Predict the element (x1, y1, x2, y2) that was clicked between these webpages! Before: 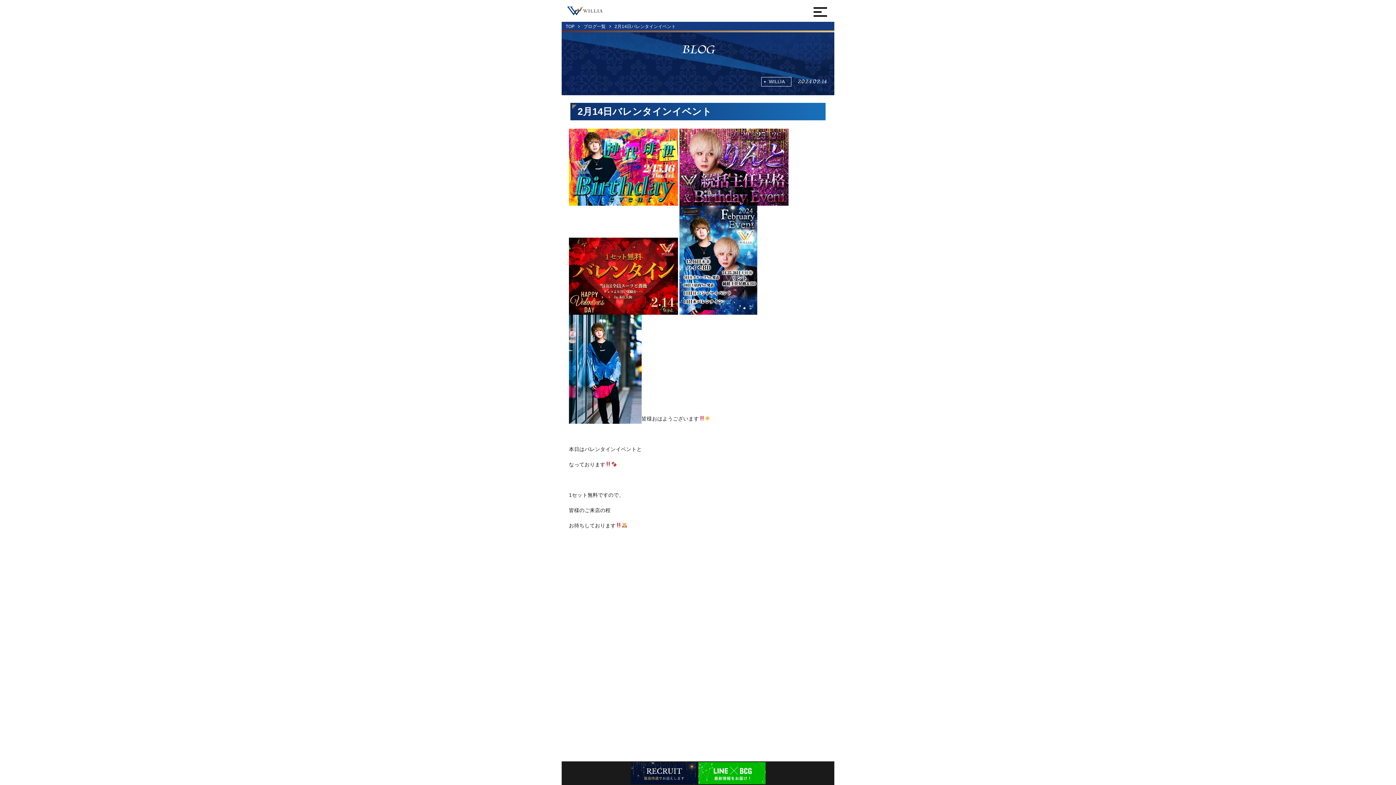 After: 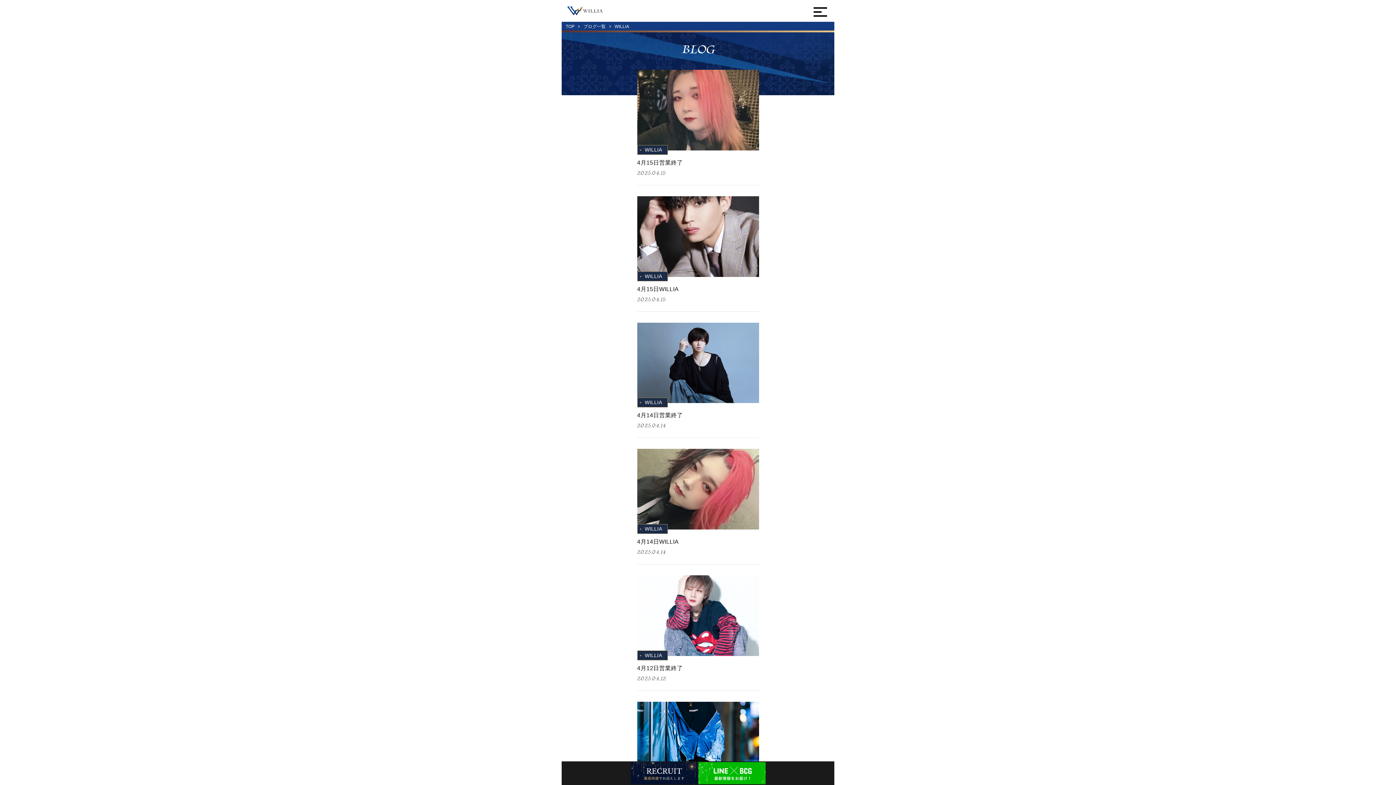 Action: bbox: (761, 77, 791, 86) label: WILLIA